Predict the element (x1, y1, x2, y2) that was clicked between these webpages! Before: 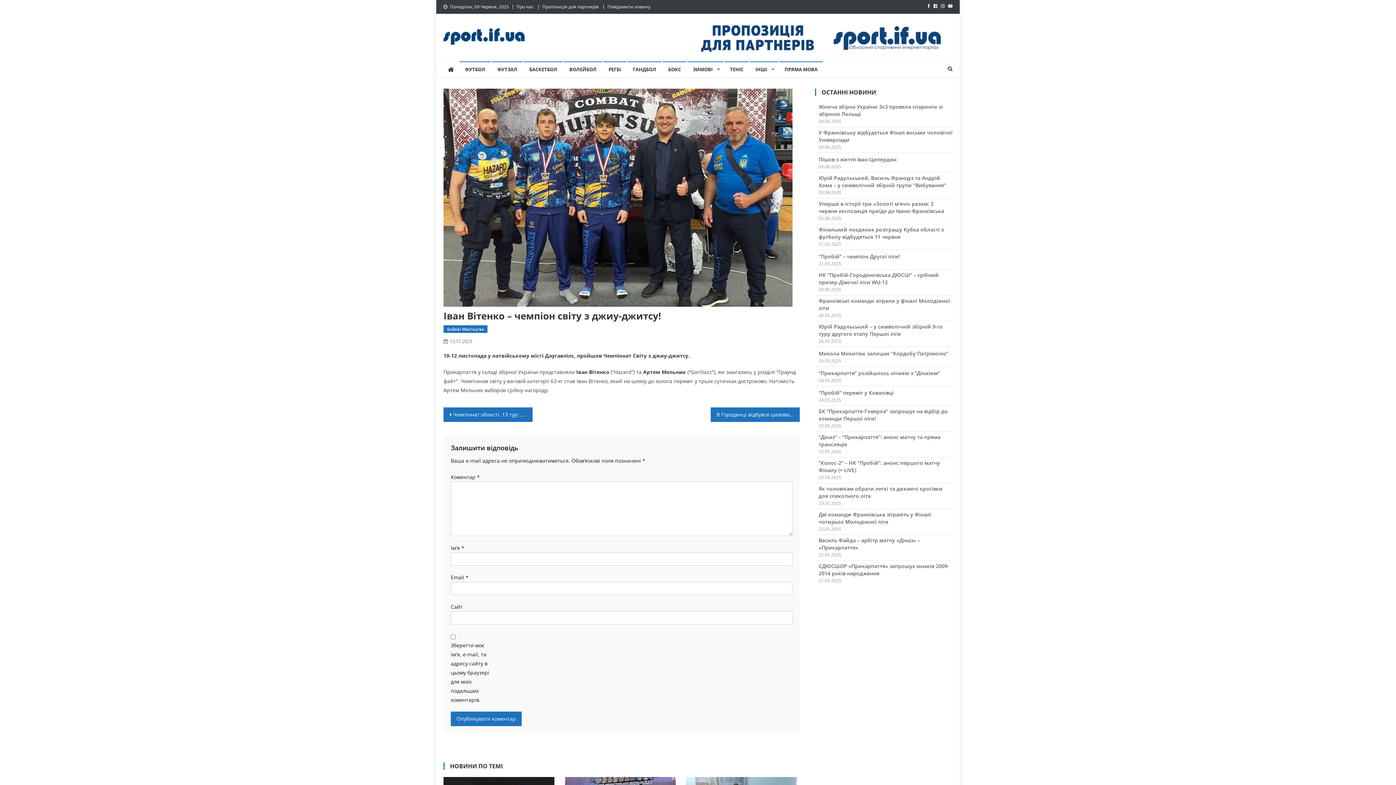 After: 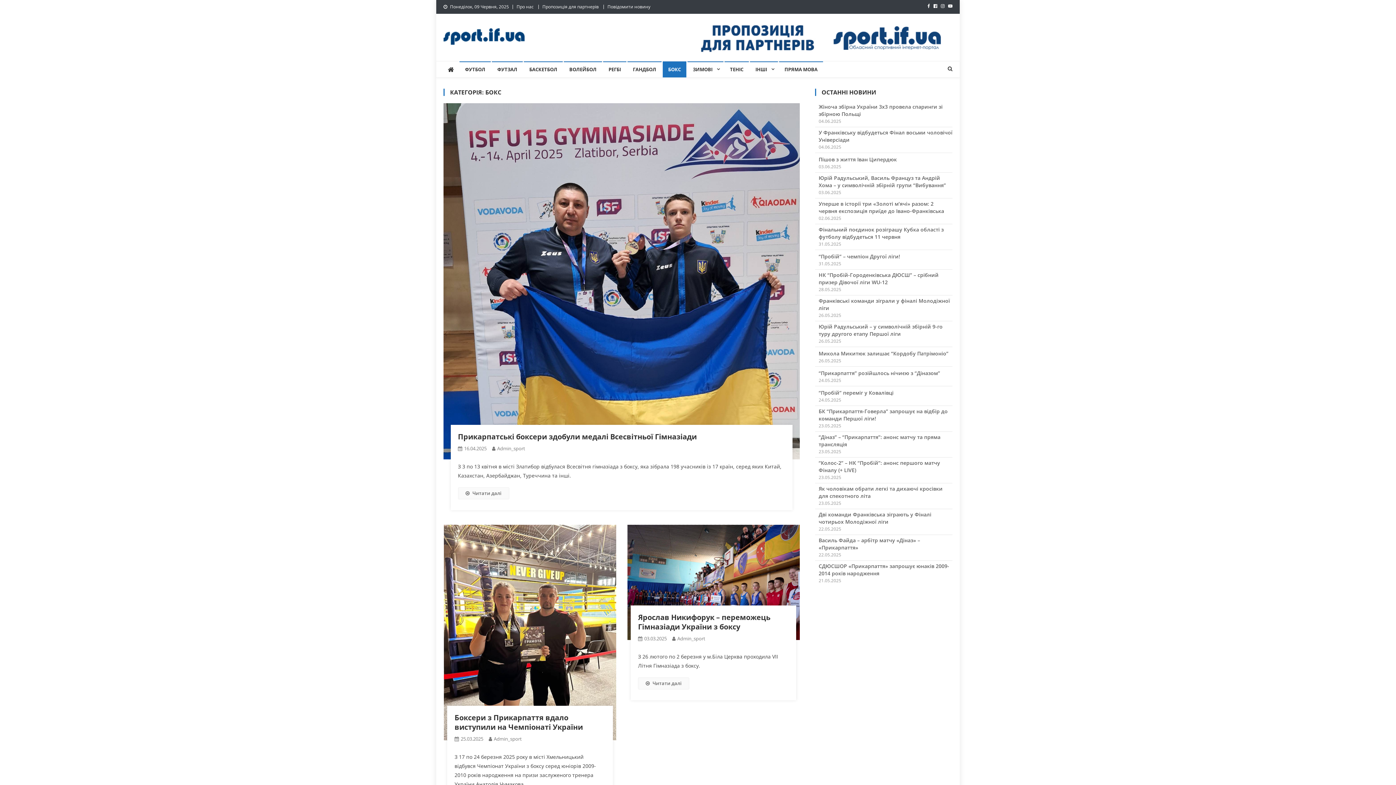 Action: bbox: (662, 61, 686, 77) label: БОКС